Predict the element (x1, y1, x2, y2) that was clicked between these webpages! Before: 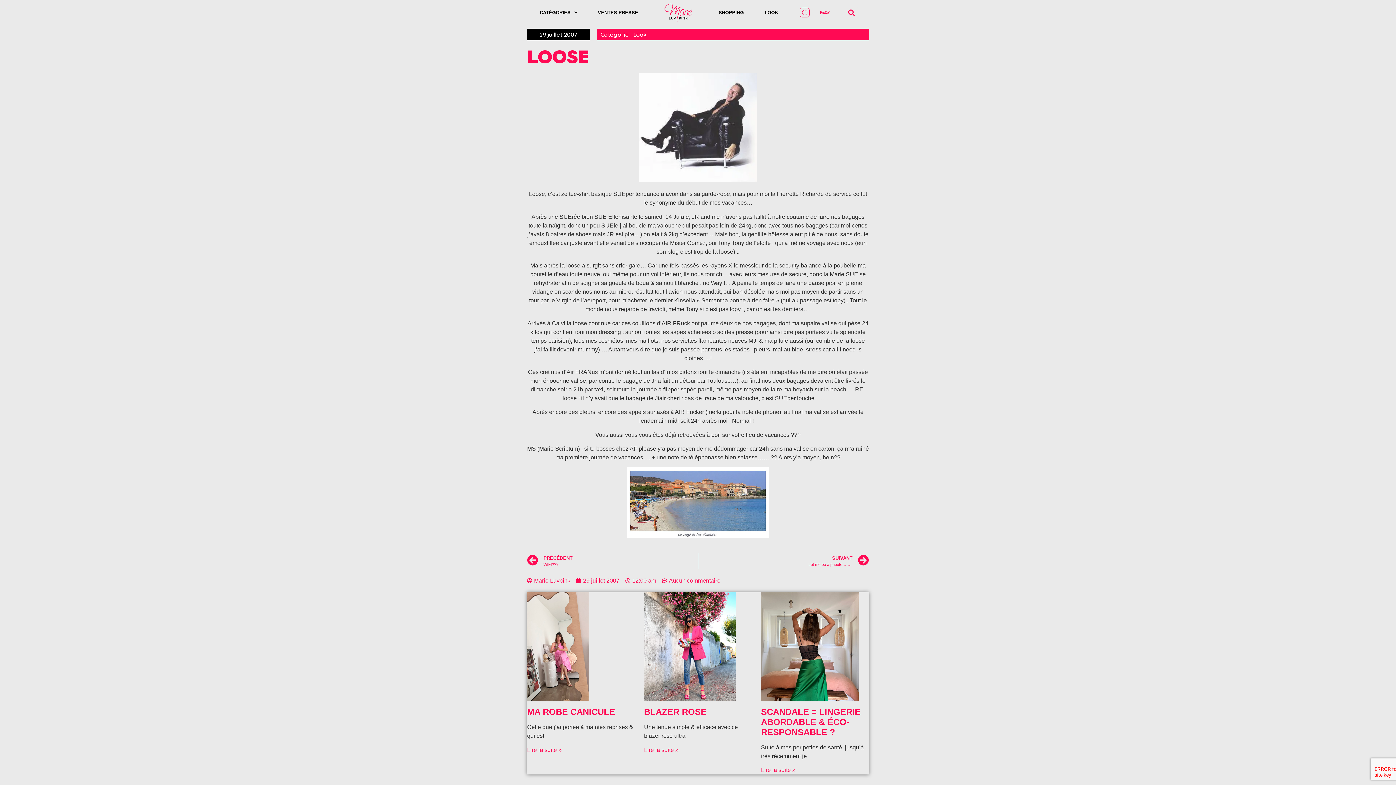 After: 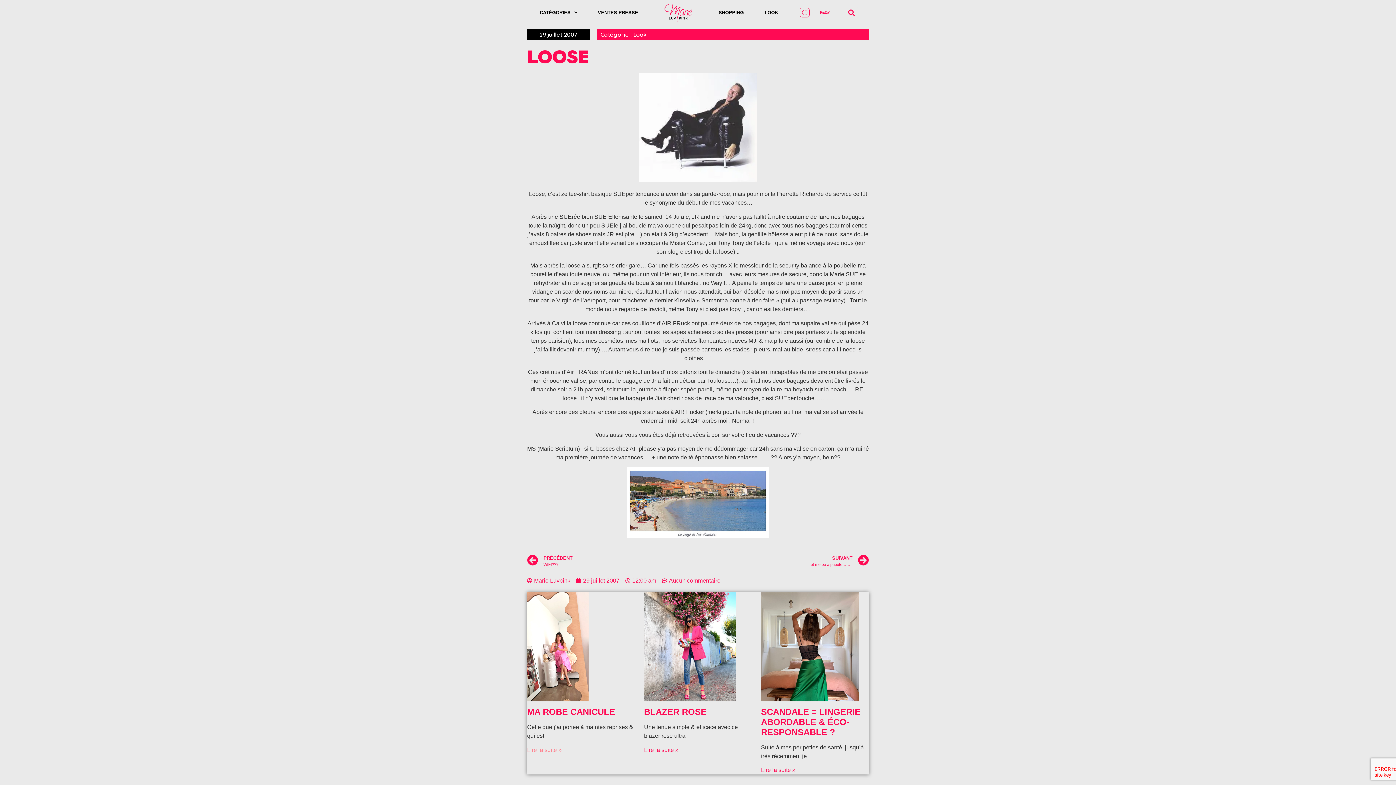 Action: label: Lire la suite » bbox: (527, 747, 561, 753)